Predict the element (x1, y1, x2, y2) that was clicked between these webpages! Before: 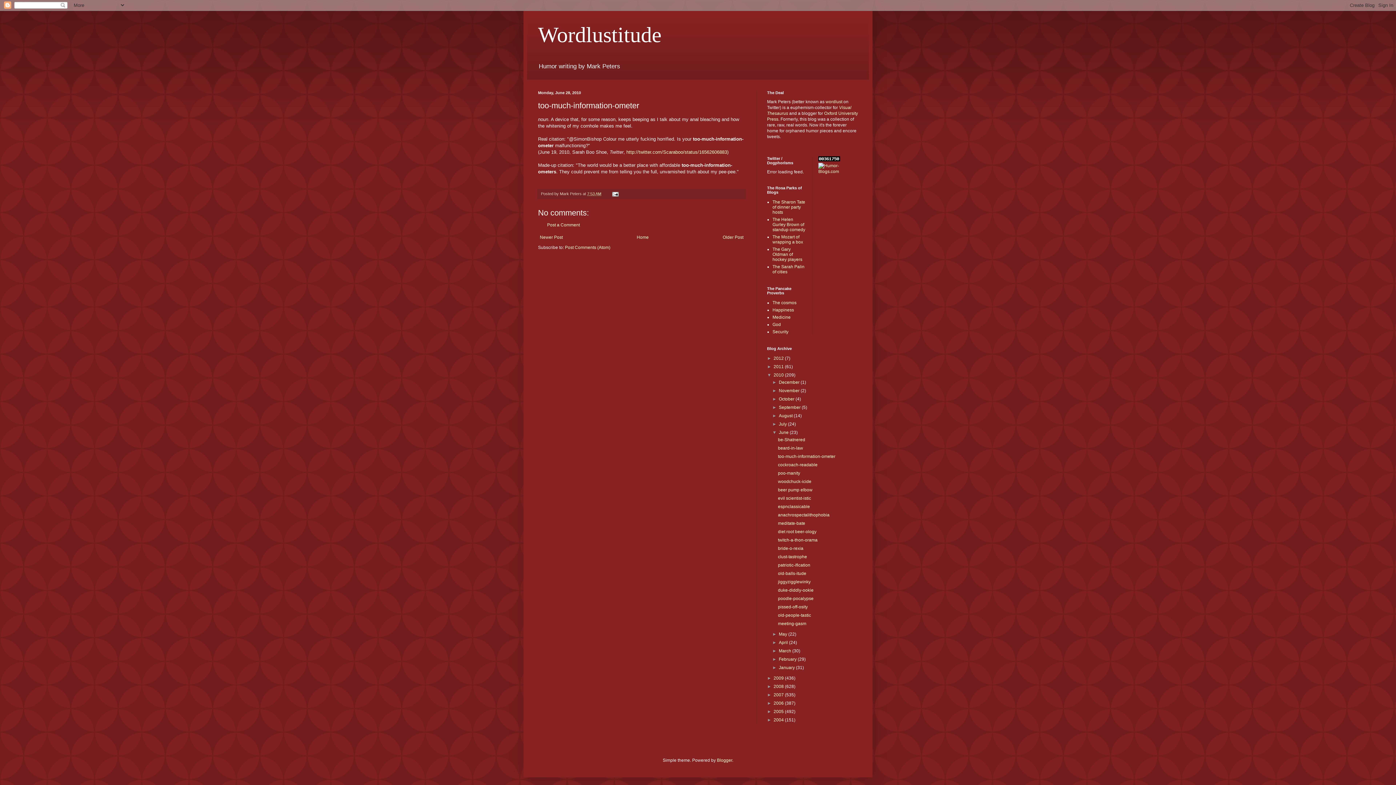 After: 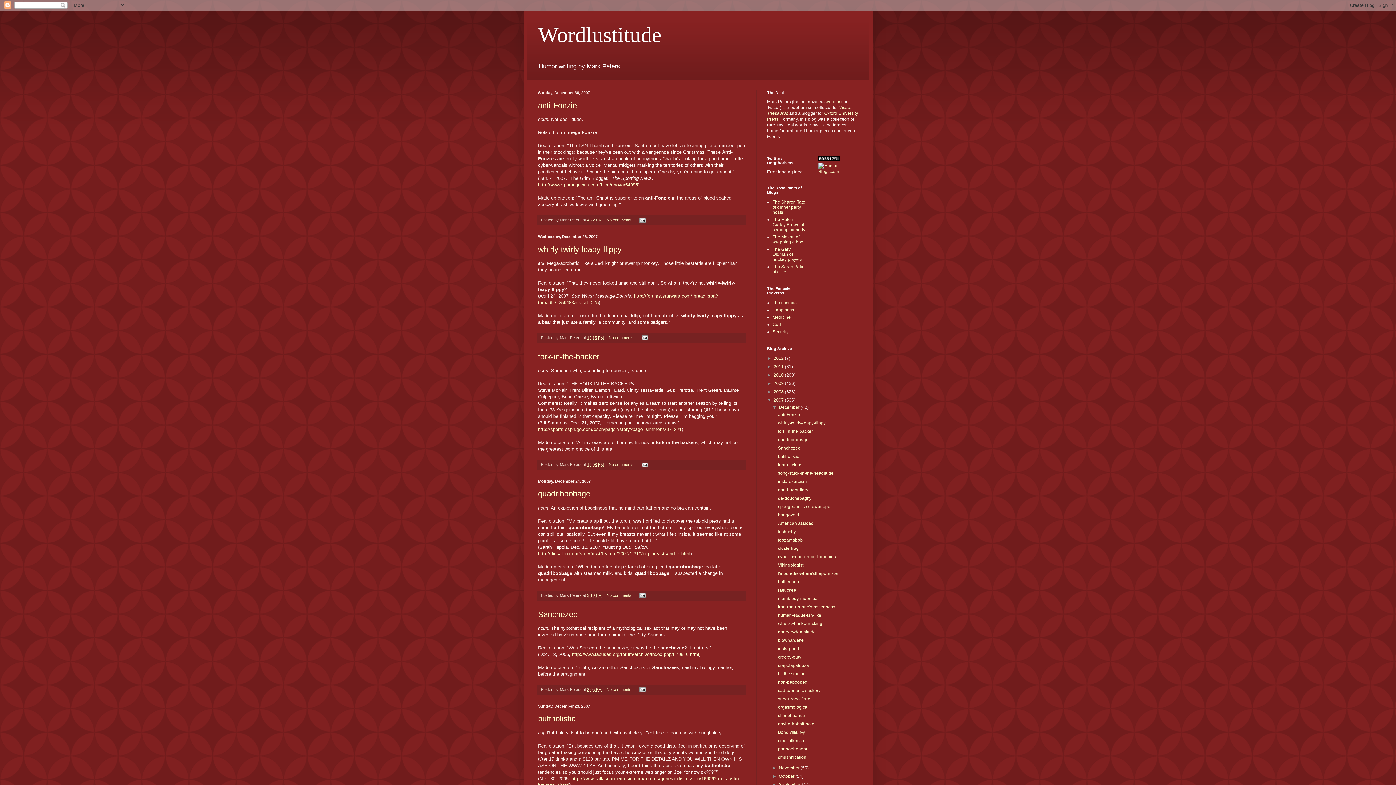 Action: bbox: (773, 692, 785, 697) label: 2007 